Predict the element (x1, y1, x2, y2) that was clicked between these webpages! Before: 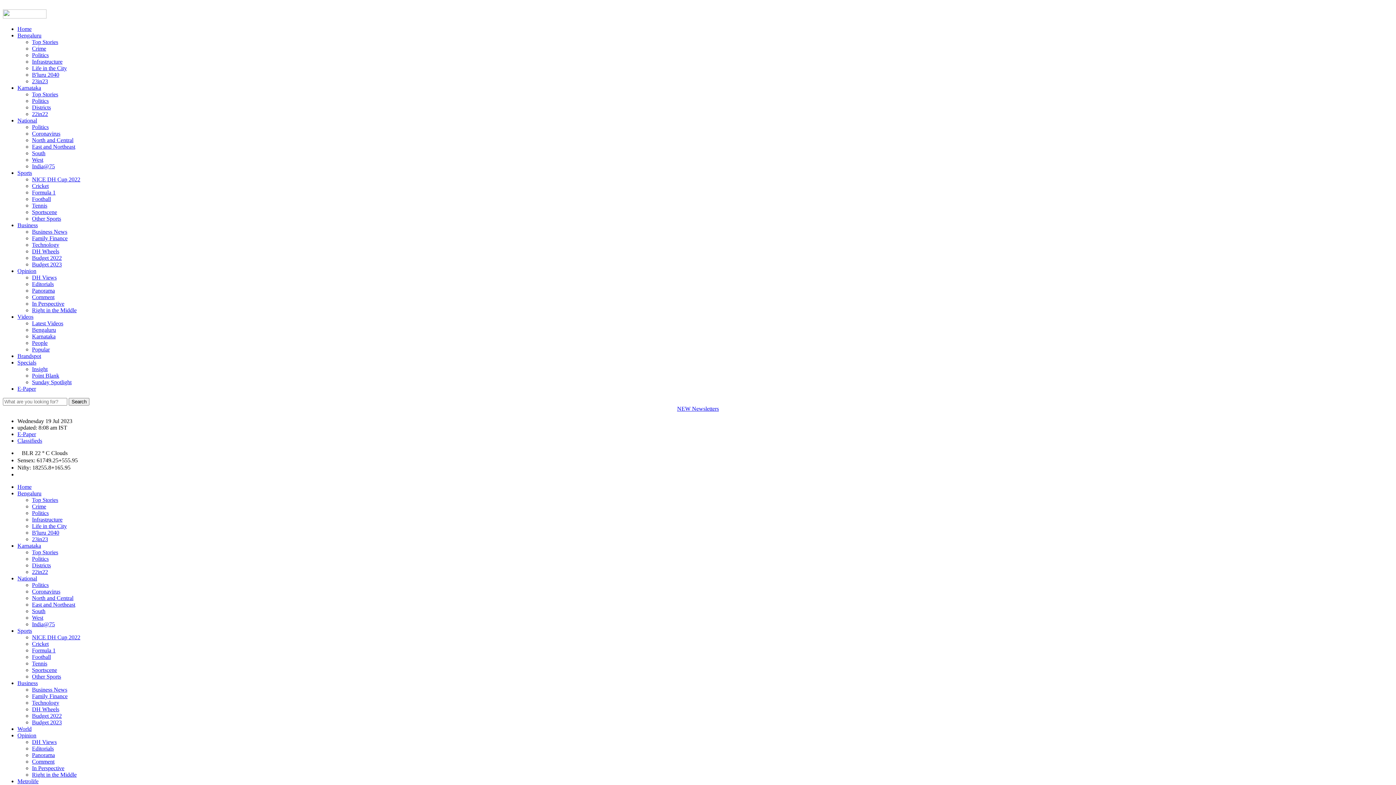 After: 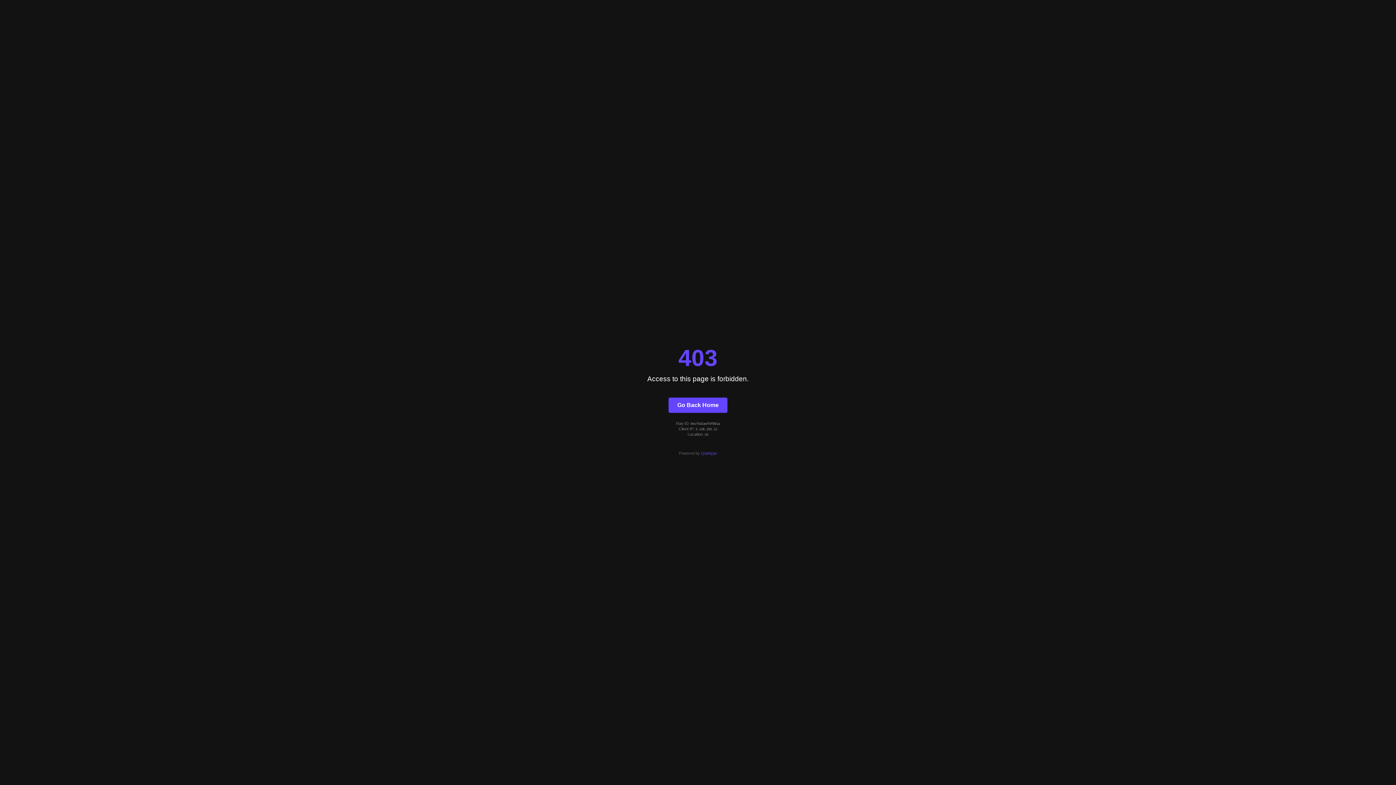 Action: bbox: (32, 274, 56, 280) label: DH Views